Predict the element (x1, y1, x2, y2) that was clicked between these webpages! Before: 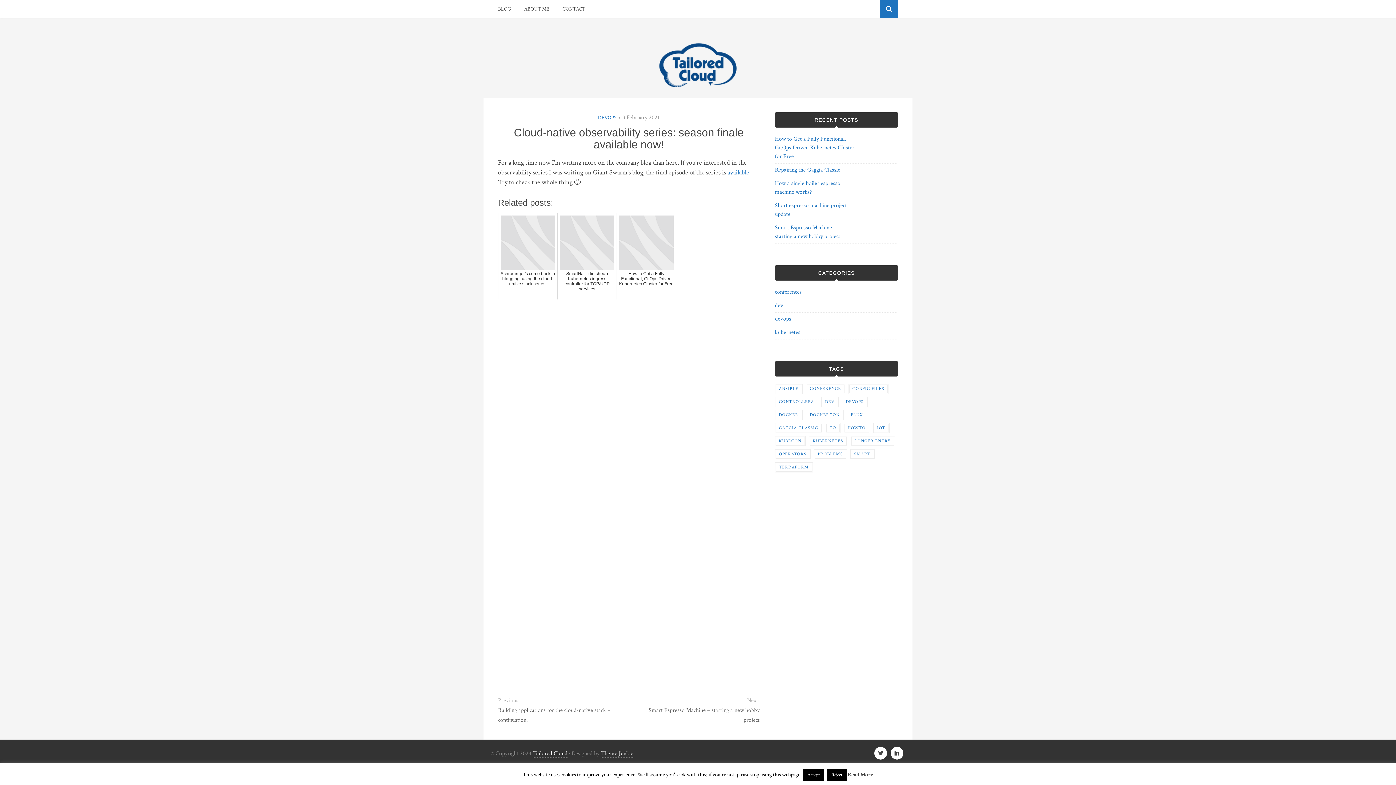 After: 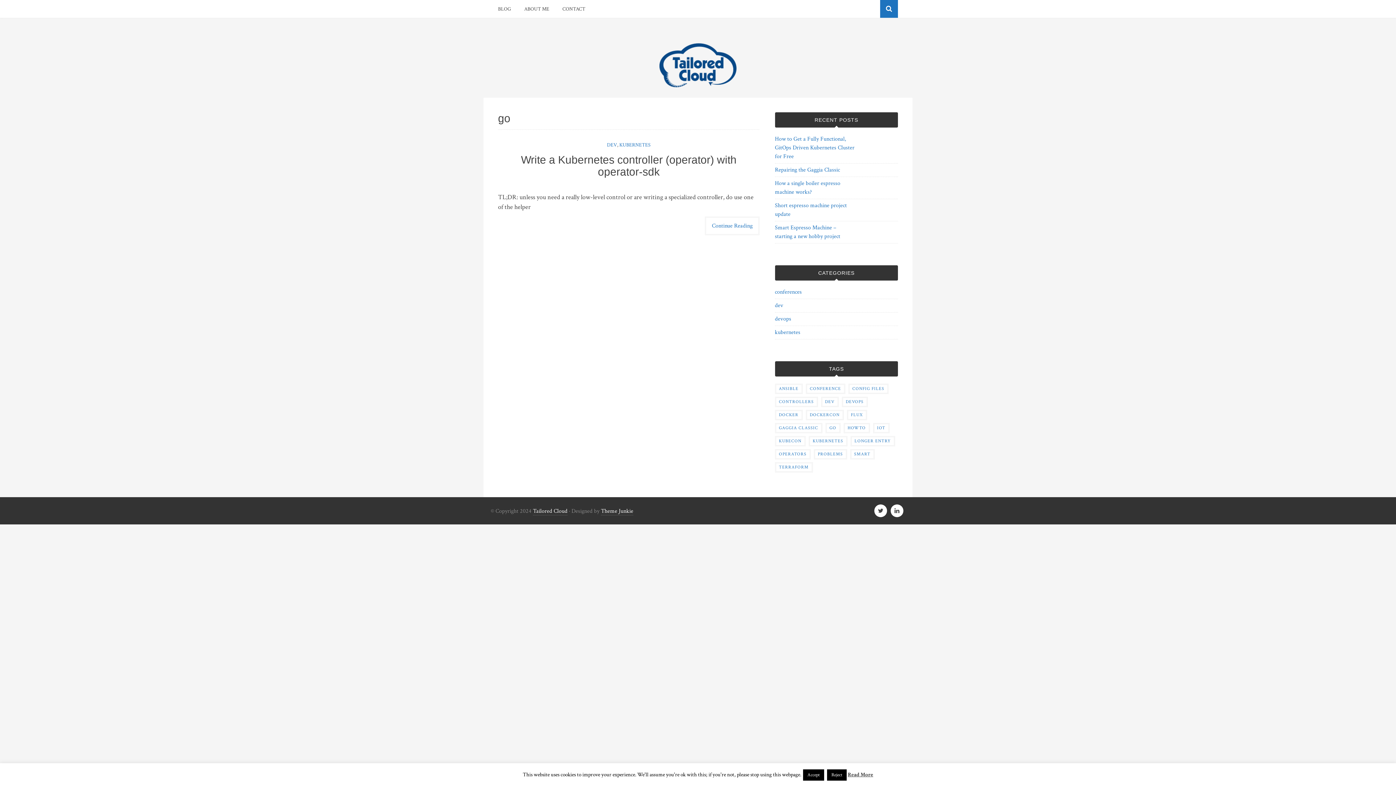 Action: bbox: (825, 423, 840, 433) label: GO